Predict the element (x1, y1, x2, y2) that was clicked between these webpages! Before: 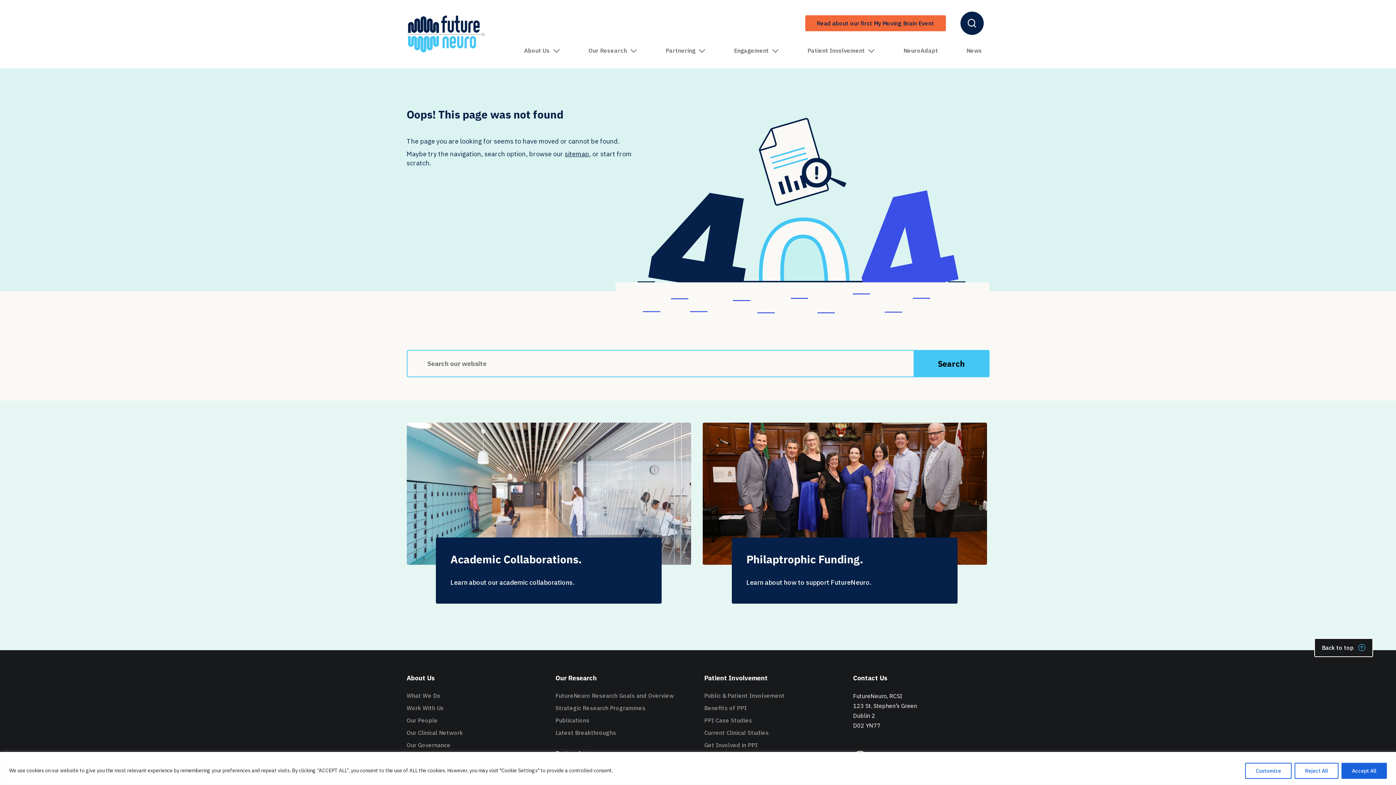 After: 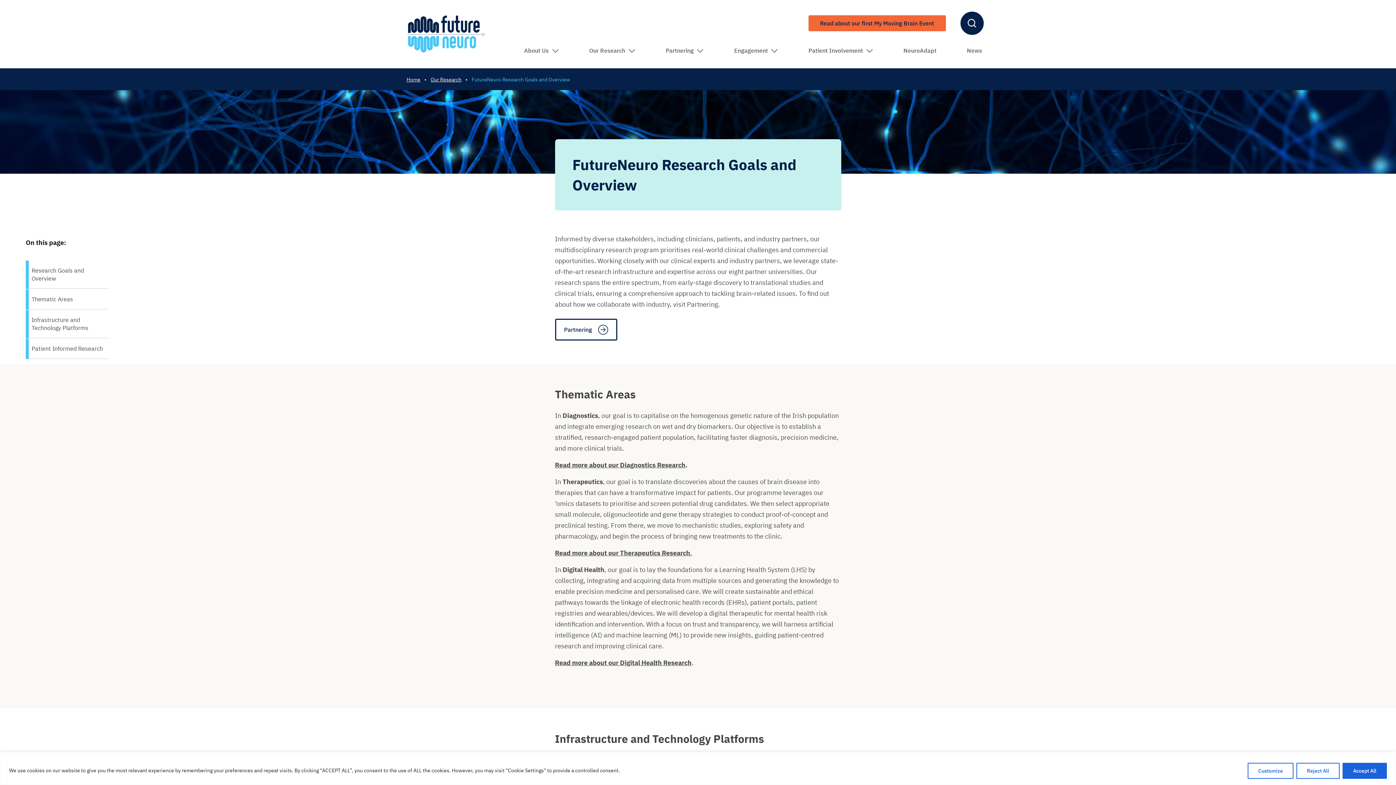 Action: bbox: (555, 691, 674, 700) label: FutureNeuro Research Goals and Overview